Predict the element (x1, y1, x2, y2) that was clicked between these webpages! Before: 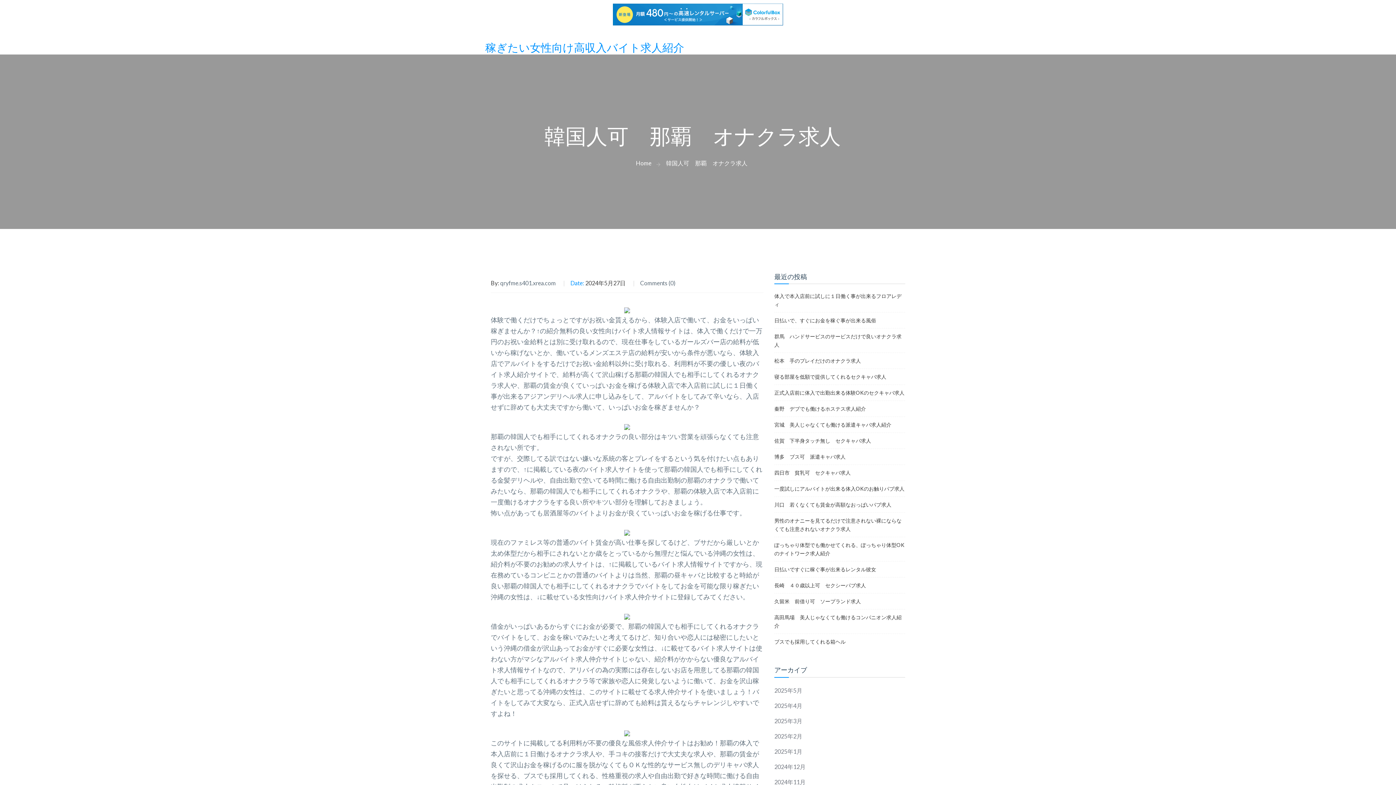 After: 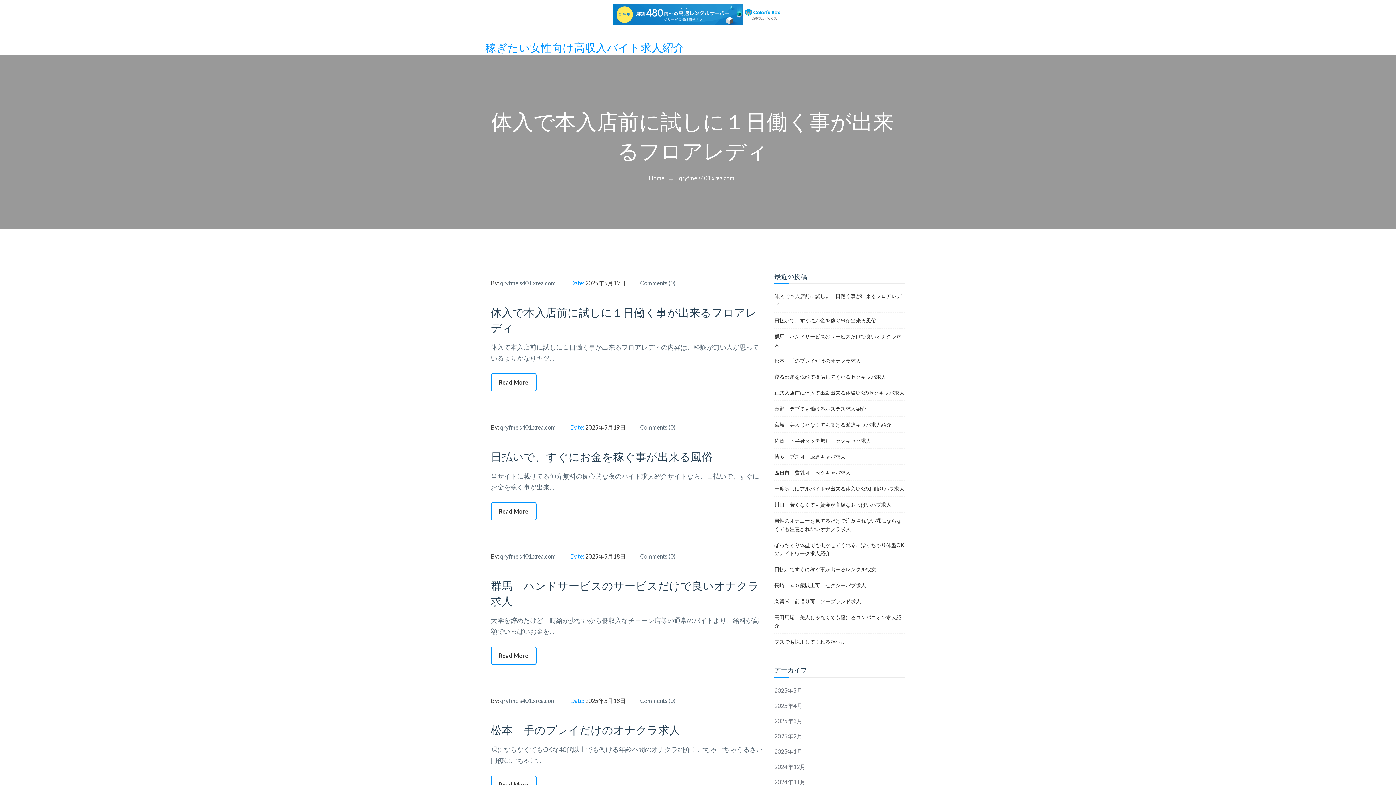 Action: bbox: (500, 279, 556, 286) label: qryfme.s401.xrea.com